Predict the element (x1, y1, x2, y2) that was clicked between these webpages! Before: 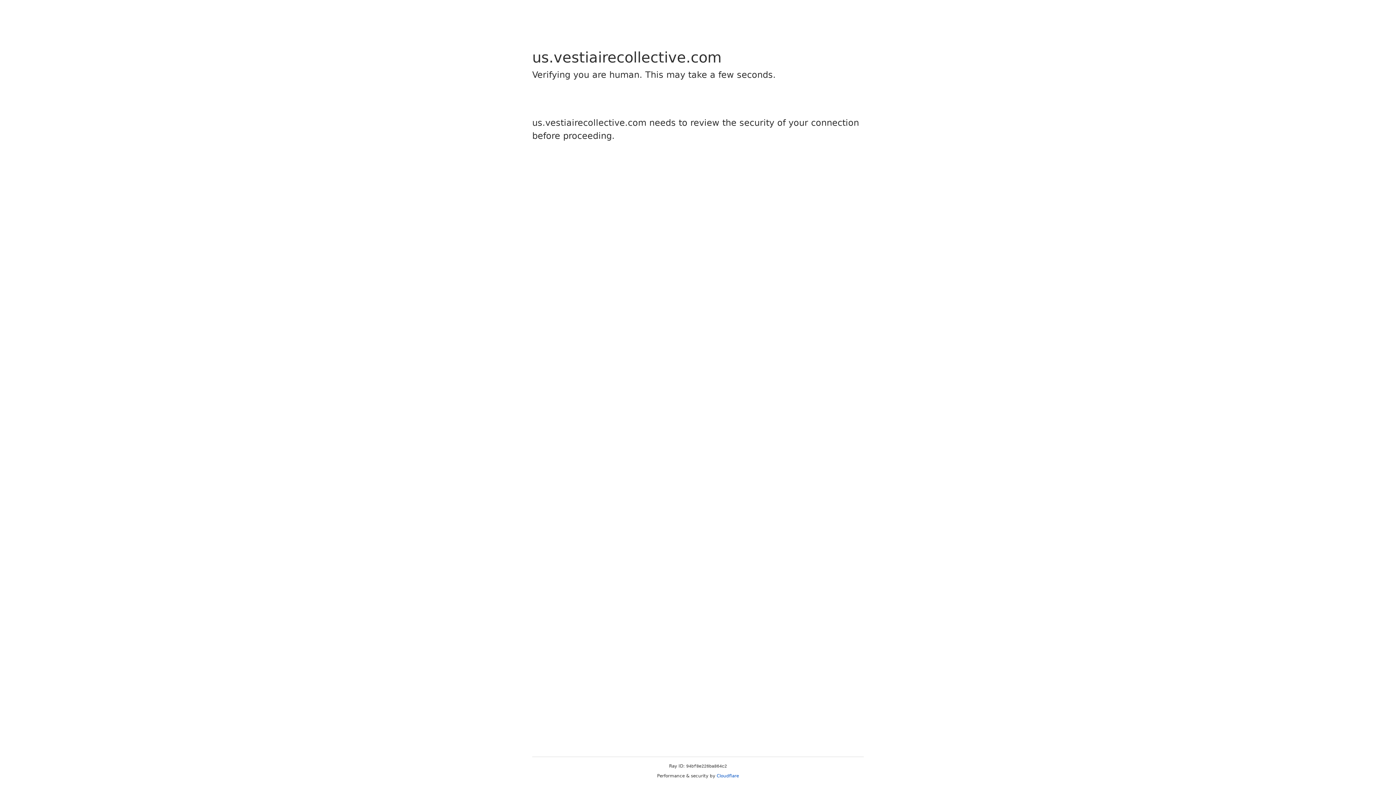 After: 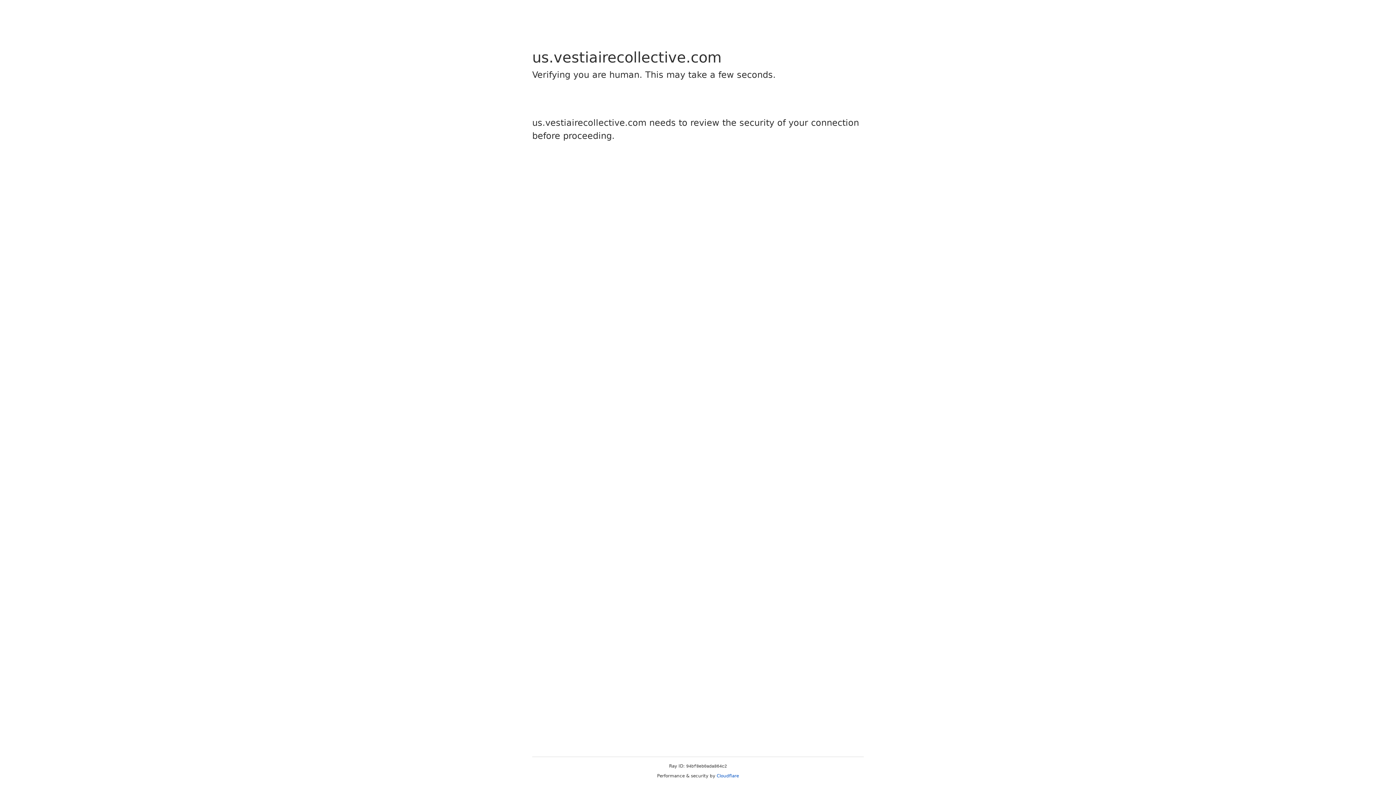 Action: bbox: (716, 773, 739, 778) label: Cloudflare